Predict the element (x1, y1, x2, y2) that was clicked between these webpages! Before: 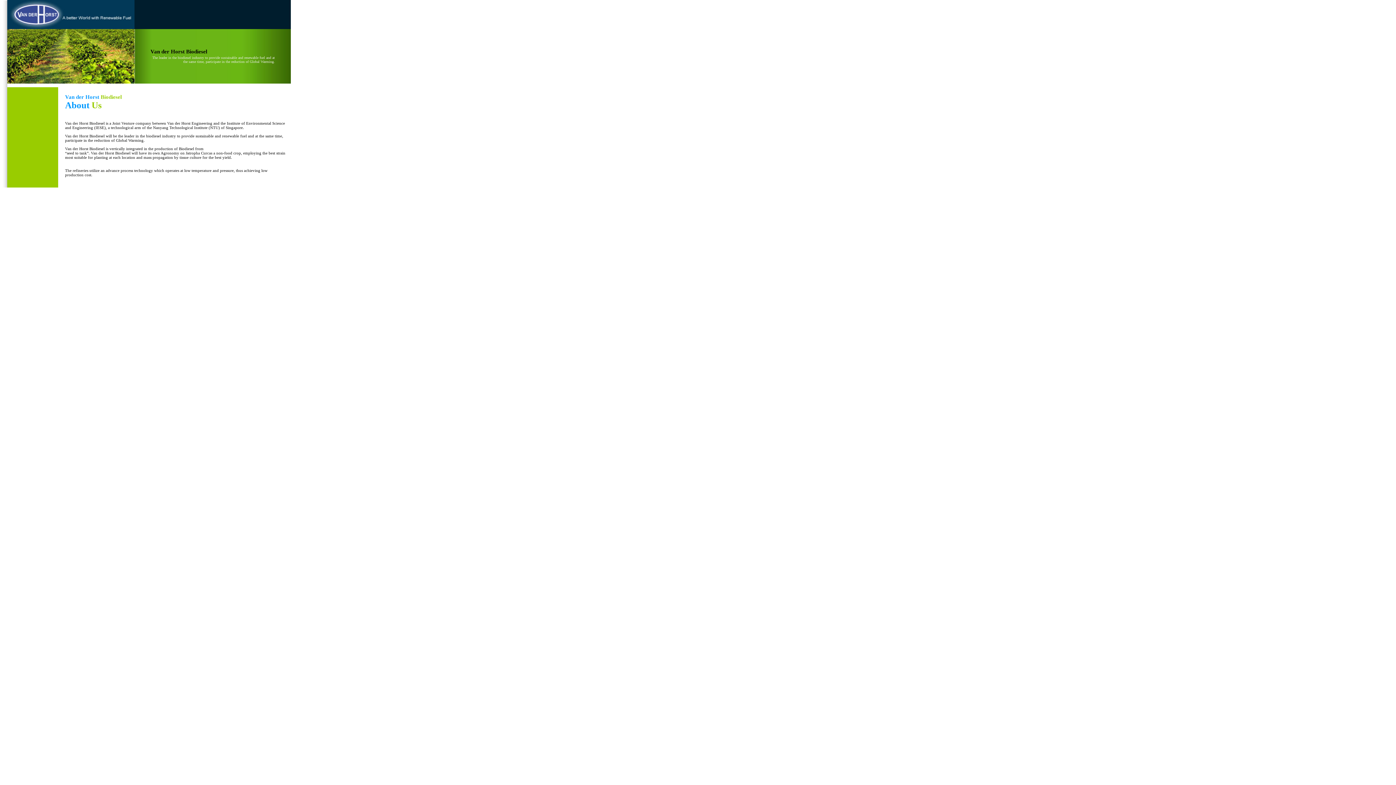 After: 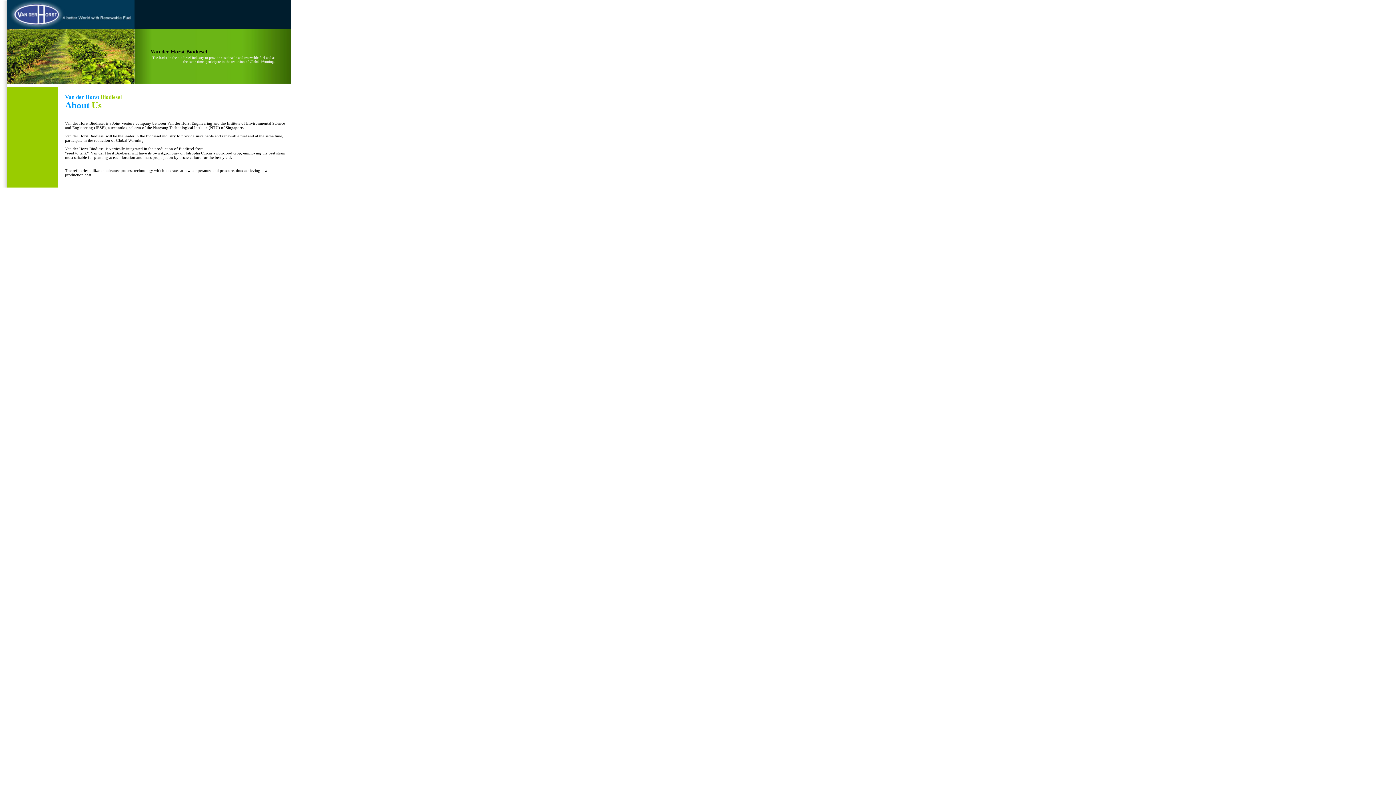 Action: bbox: (7, 24, 134, 30)